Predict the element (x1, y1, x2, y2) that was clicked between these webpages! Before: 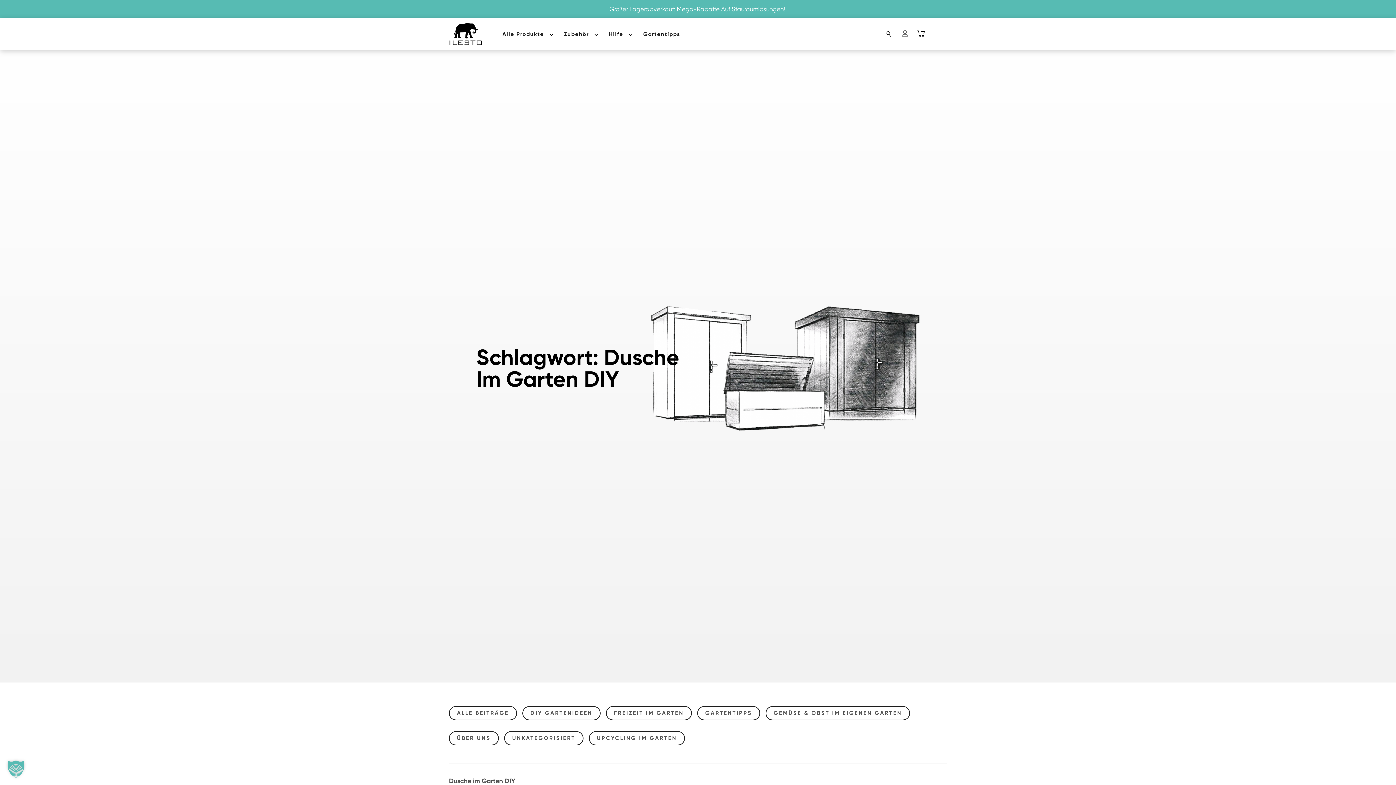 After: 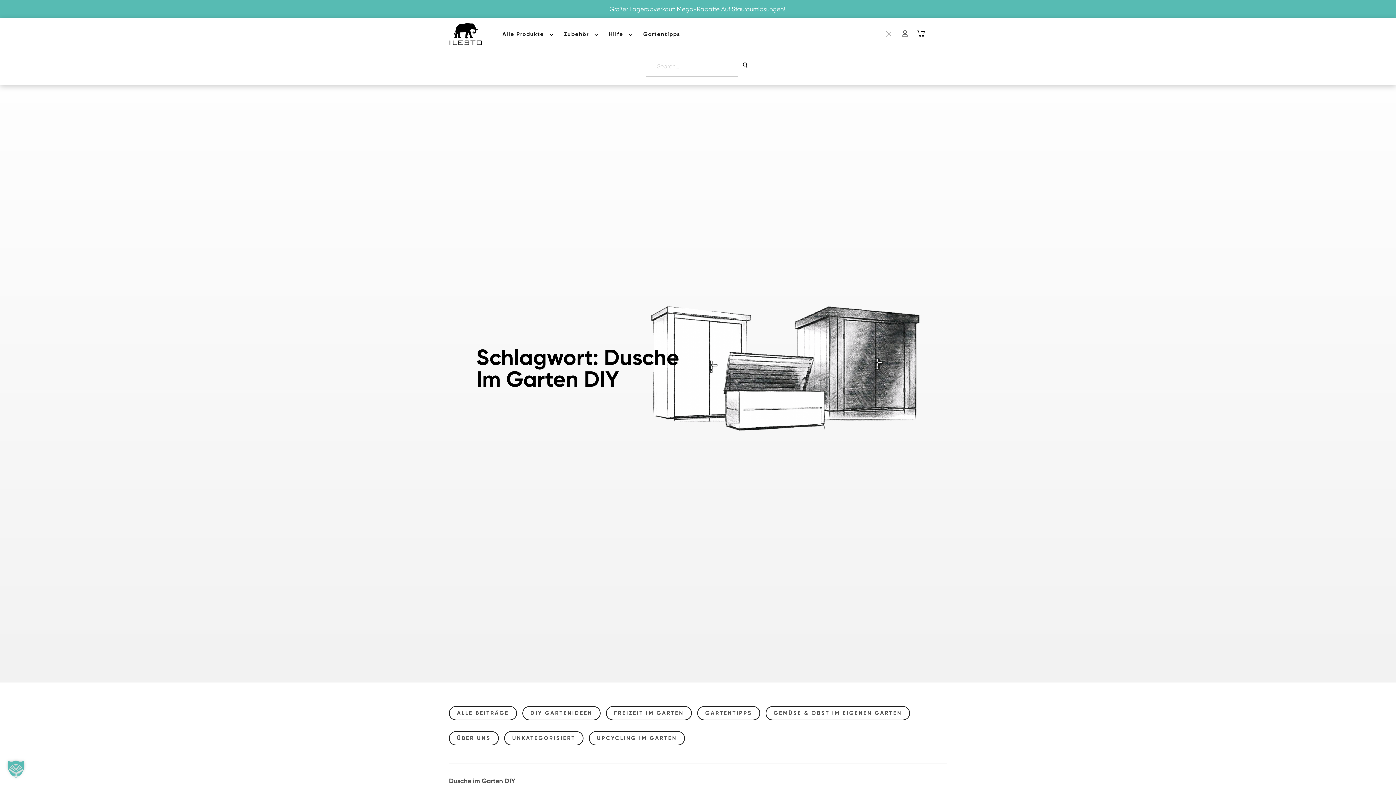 Action: label: Search bbox: (886, 31, 891, 36)